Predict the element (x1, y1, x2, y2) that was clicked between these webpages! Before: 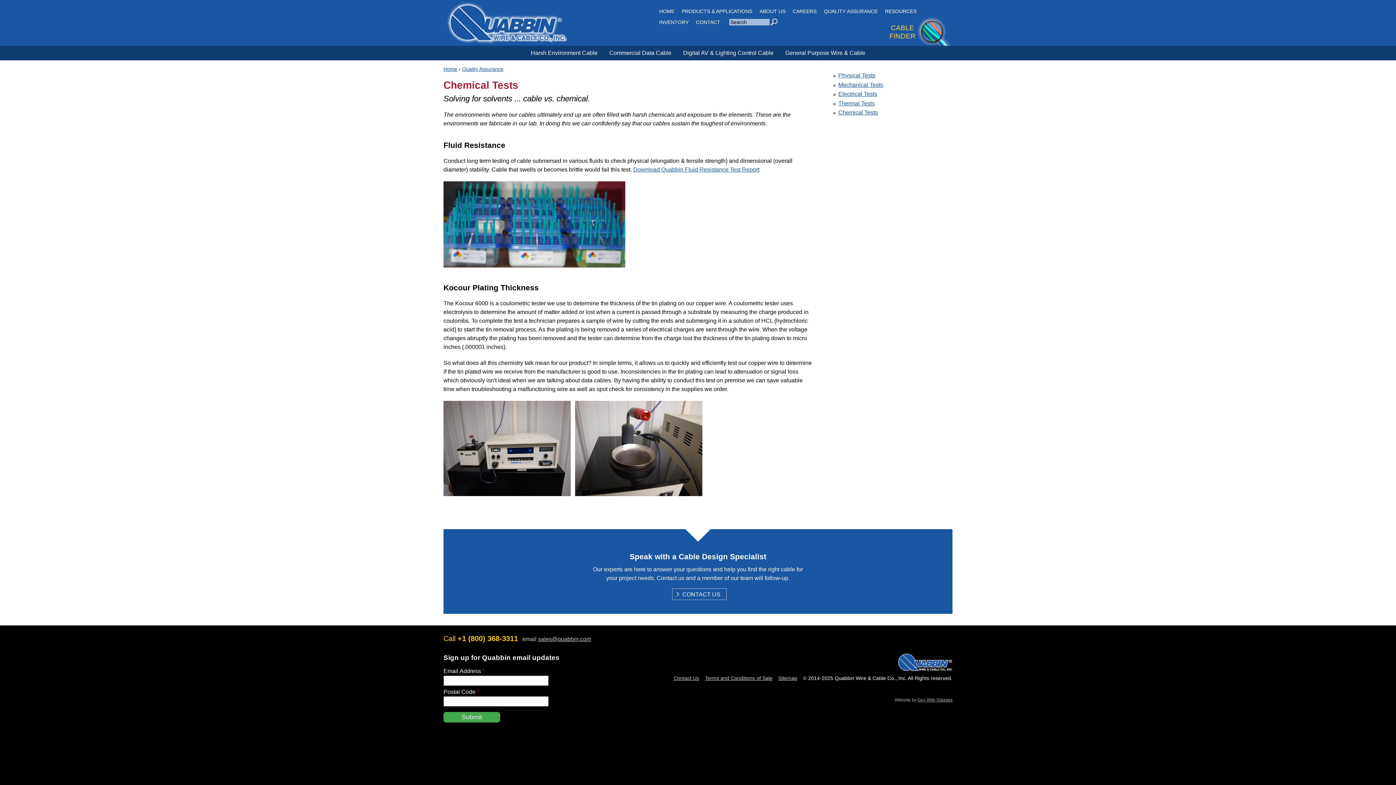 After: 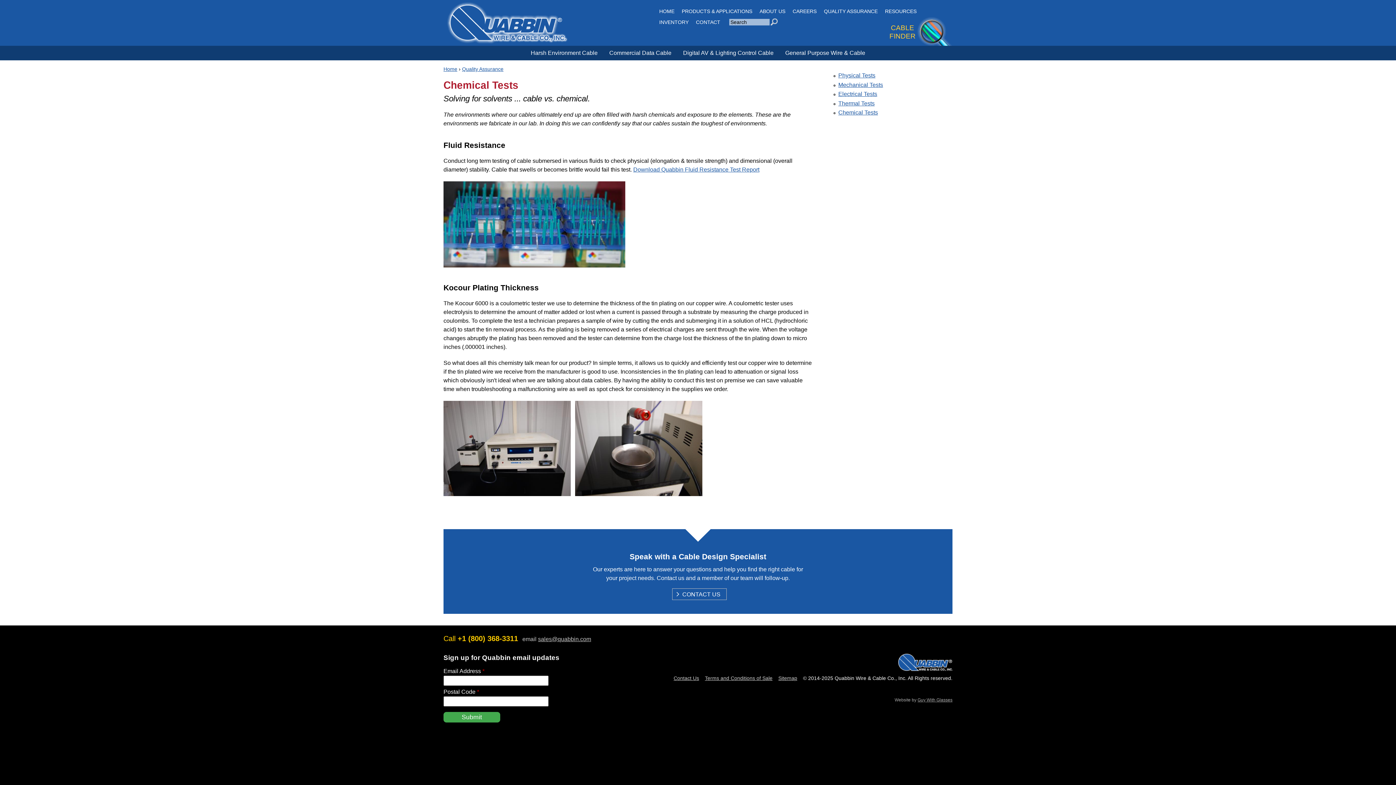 Action: label: Chemical Tests bbox: (838, 109, 878, 115)